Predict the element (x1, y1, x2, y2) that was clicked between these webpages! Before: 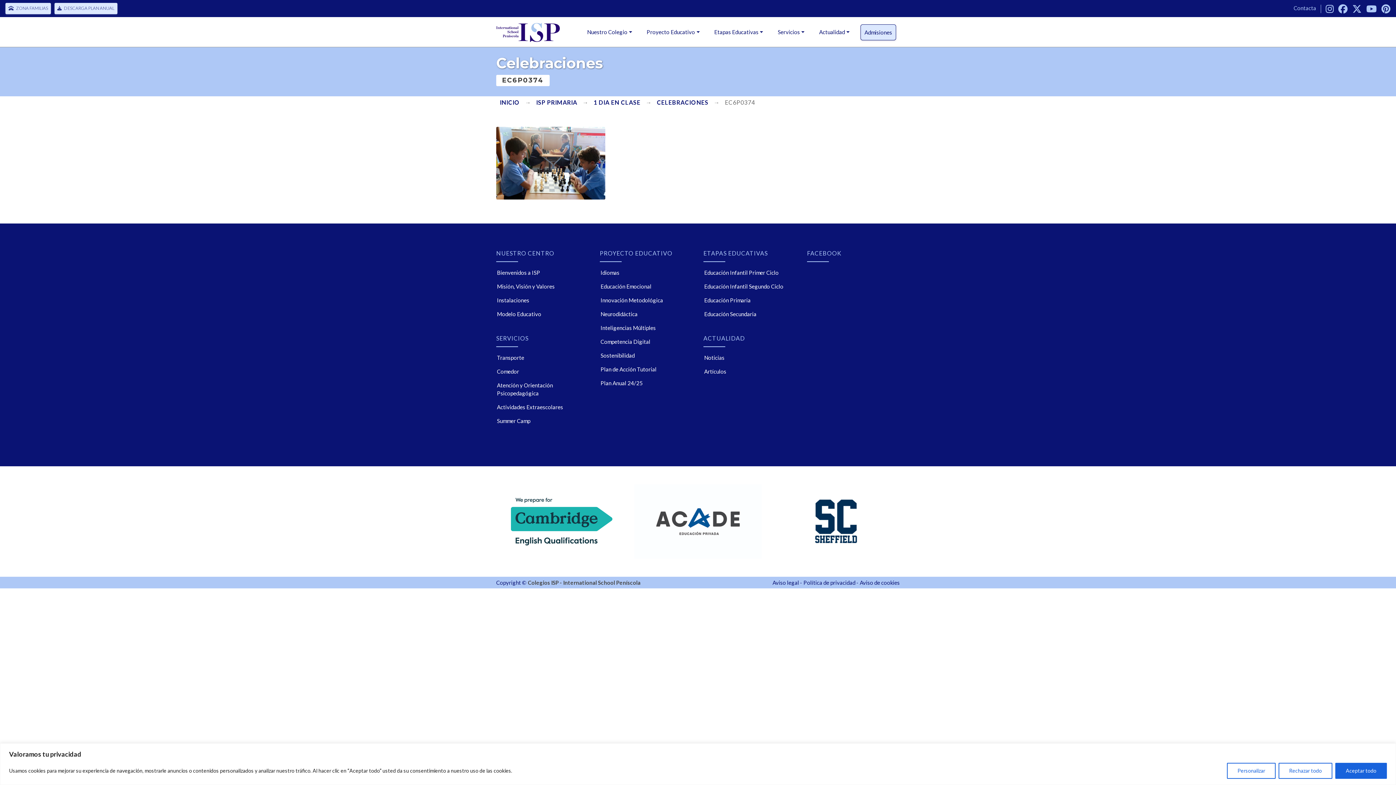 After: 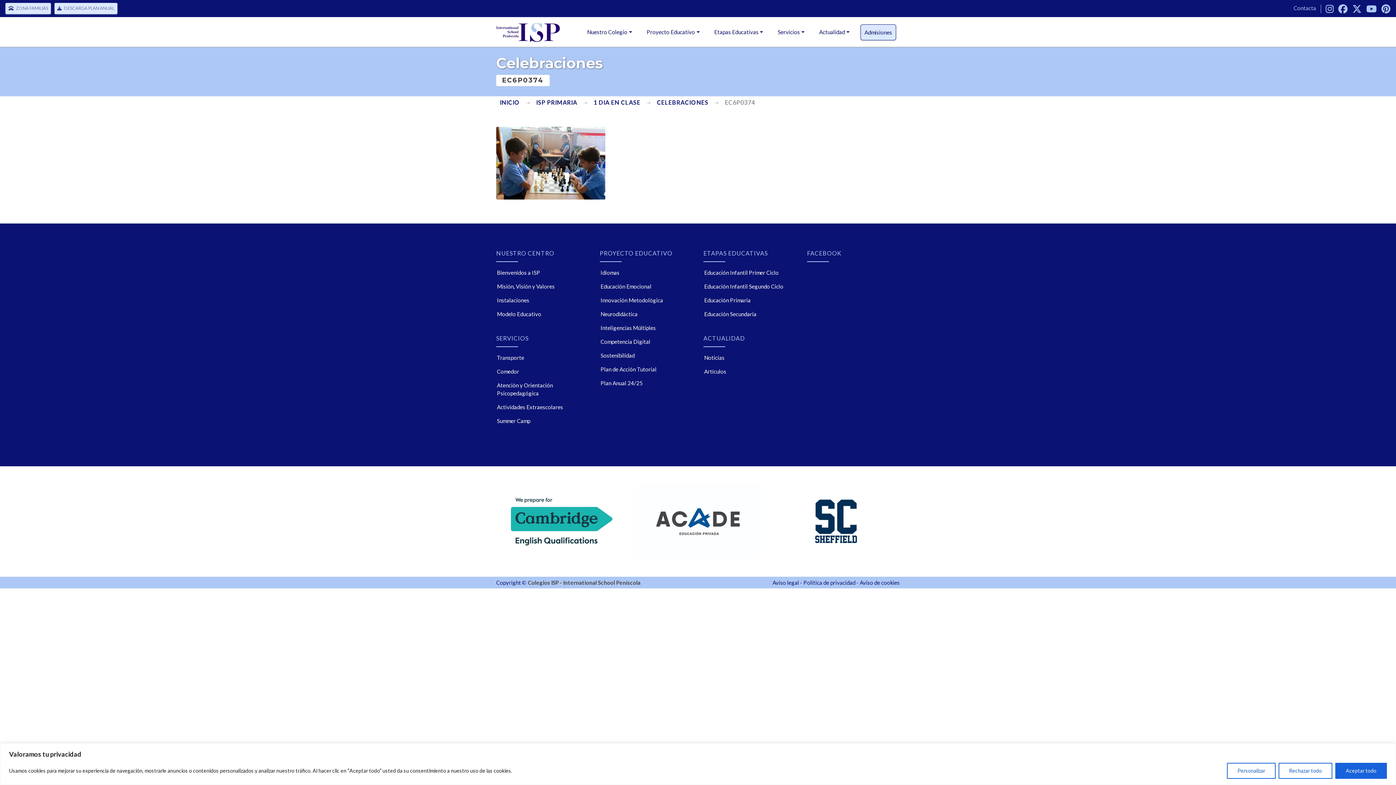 Action: bbox: (585, 24, 634, 39) label: Nuestro Colegio